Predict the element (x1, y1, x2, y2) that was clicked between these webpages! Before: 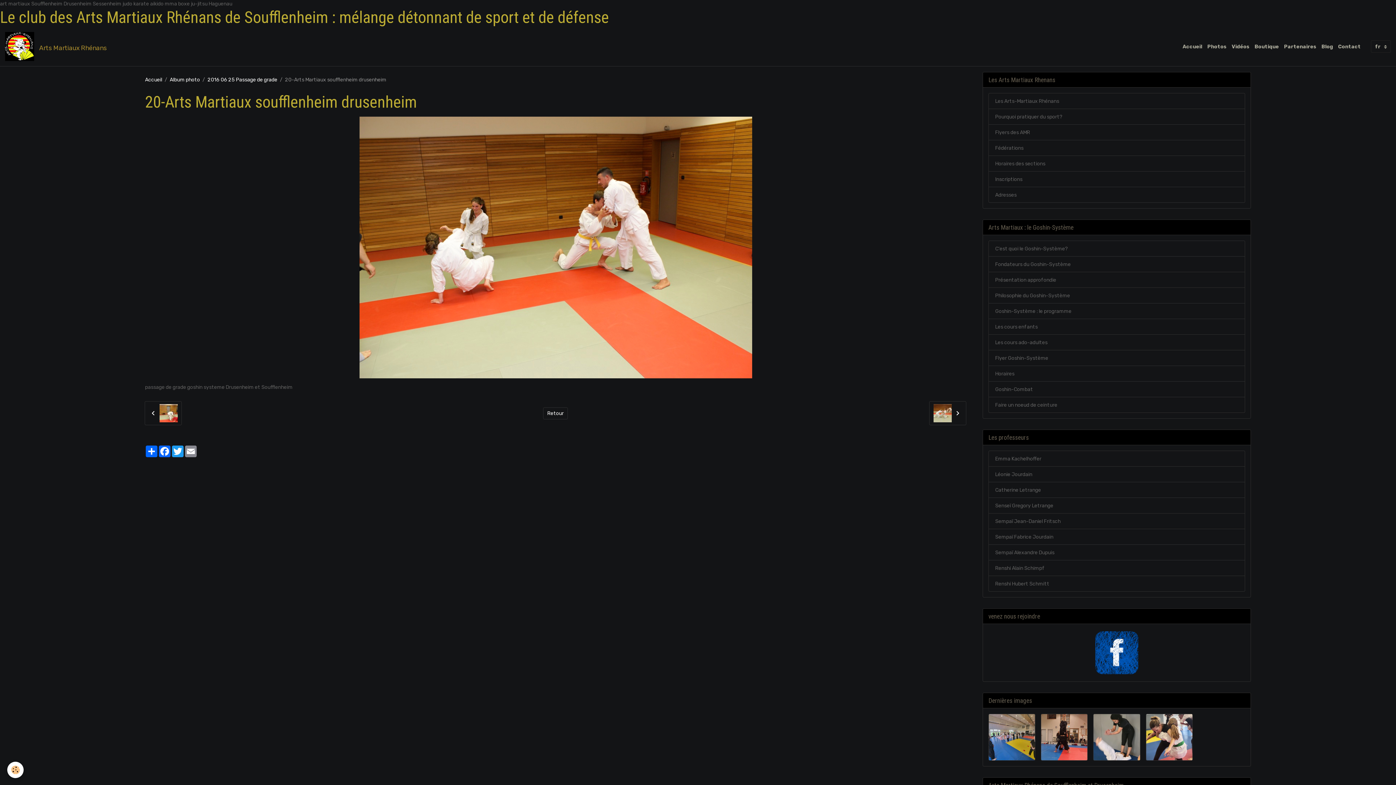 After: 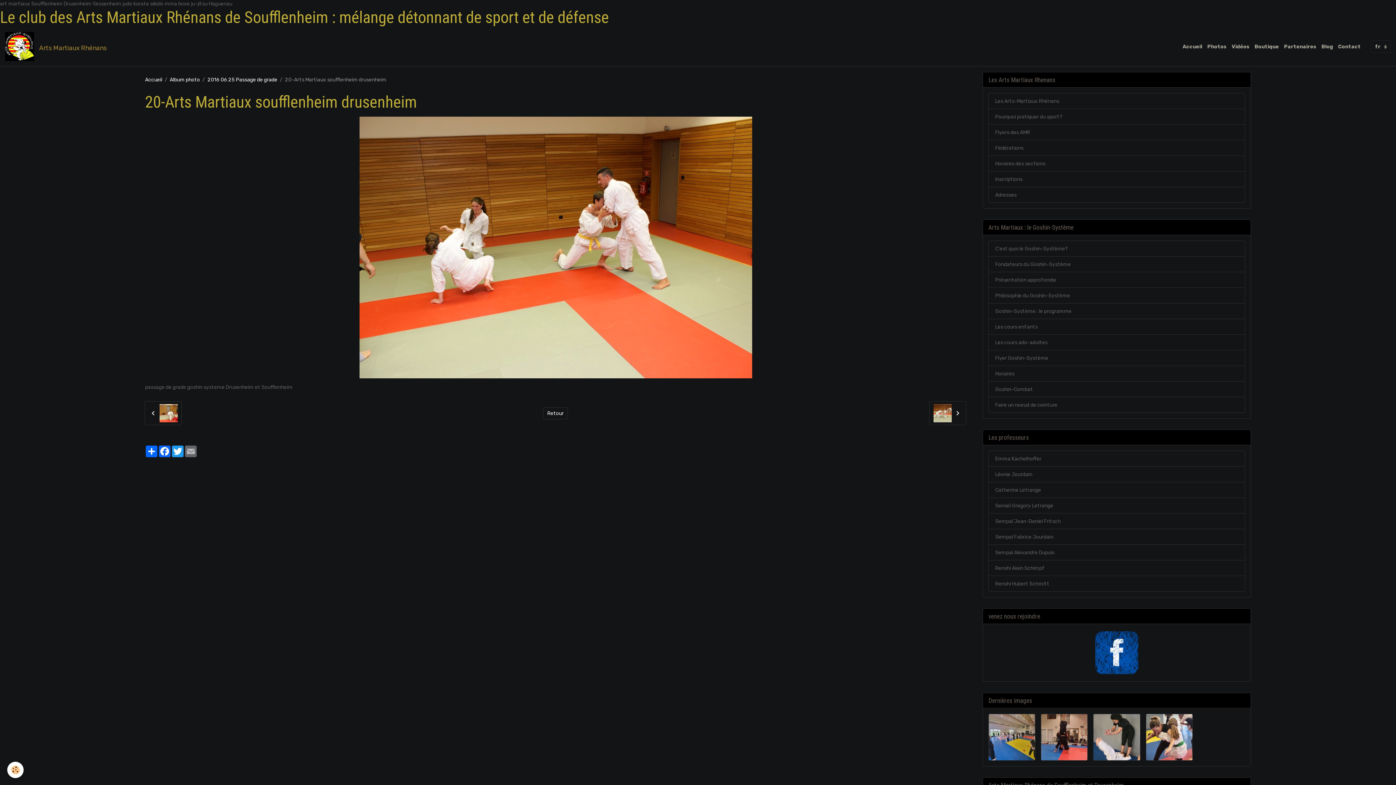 Action: label: Email bbox: (184, 445, 197, 457)